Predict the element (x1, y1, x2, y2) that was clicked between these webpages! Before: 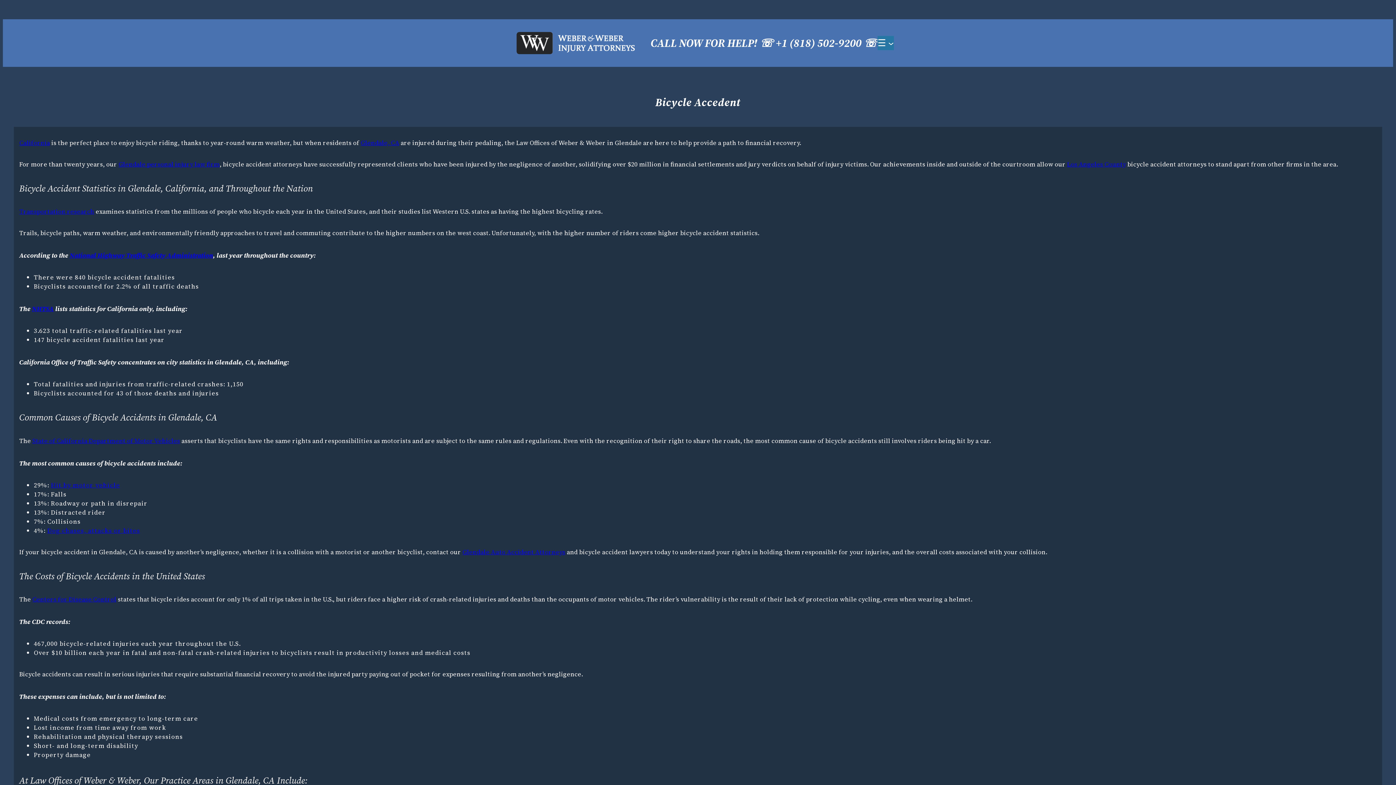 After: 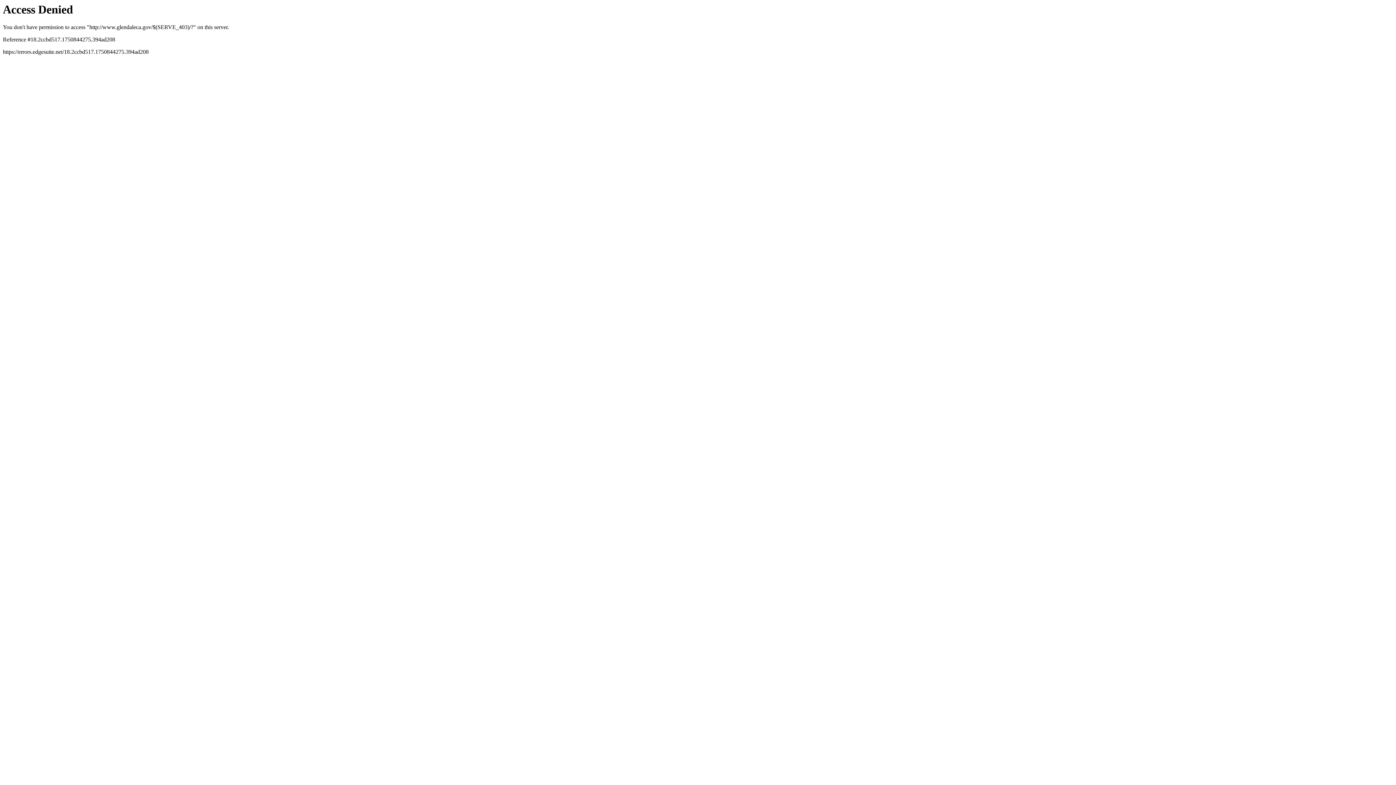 Action: bbox: (360, 138, 399, 147) label: Glendale, CA